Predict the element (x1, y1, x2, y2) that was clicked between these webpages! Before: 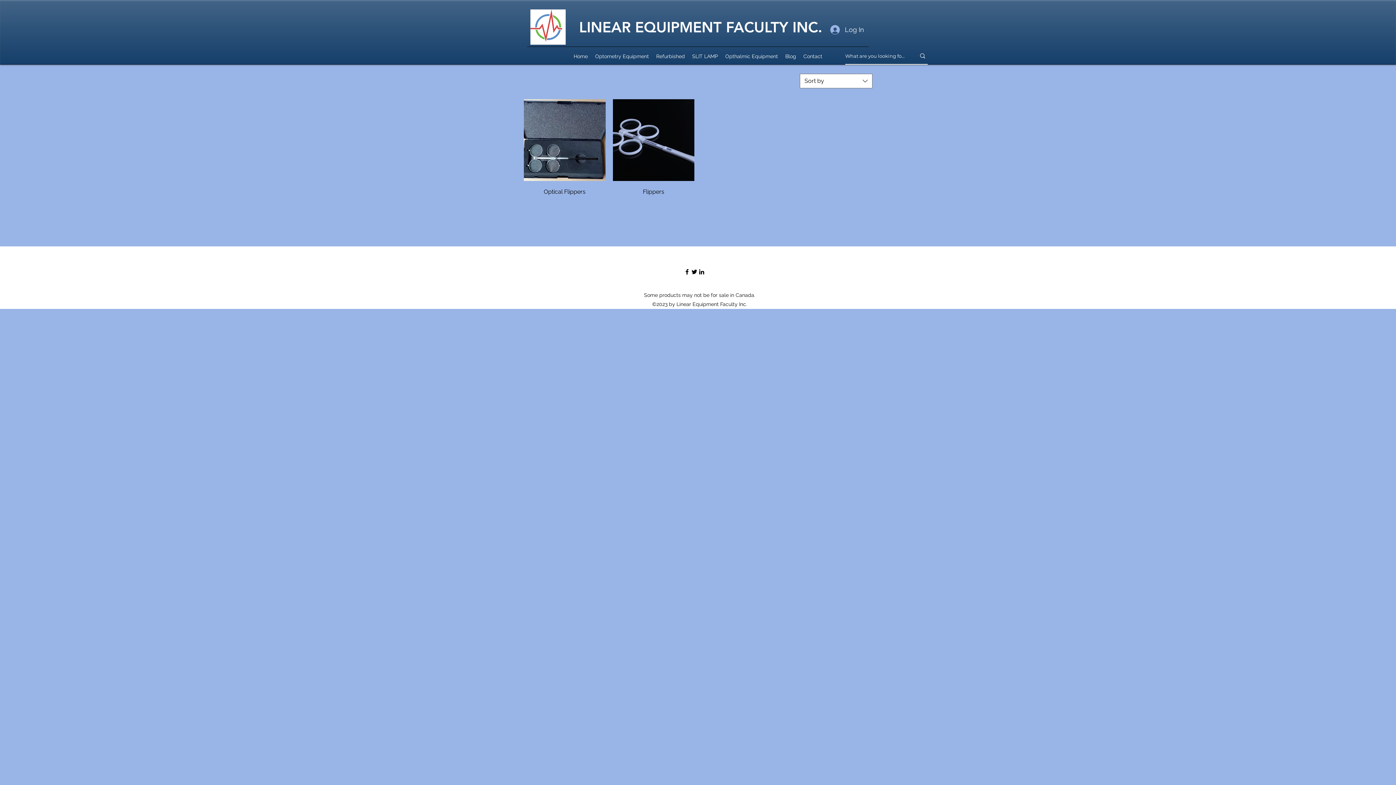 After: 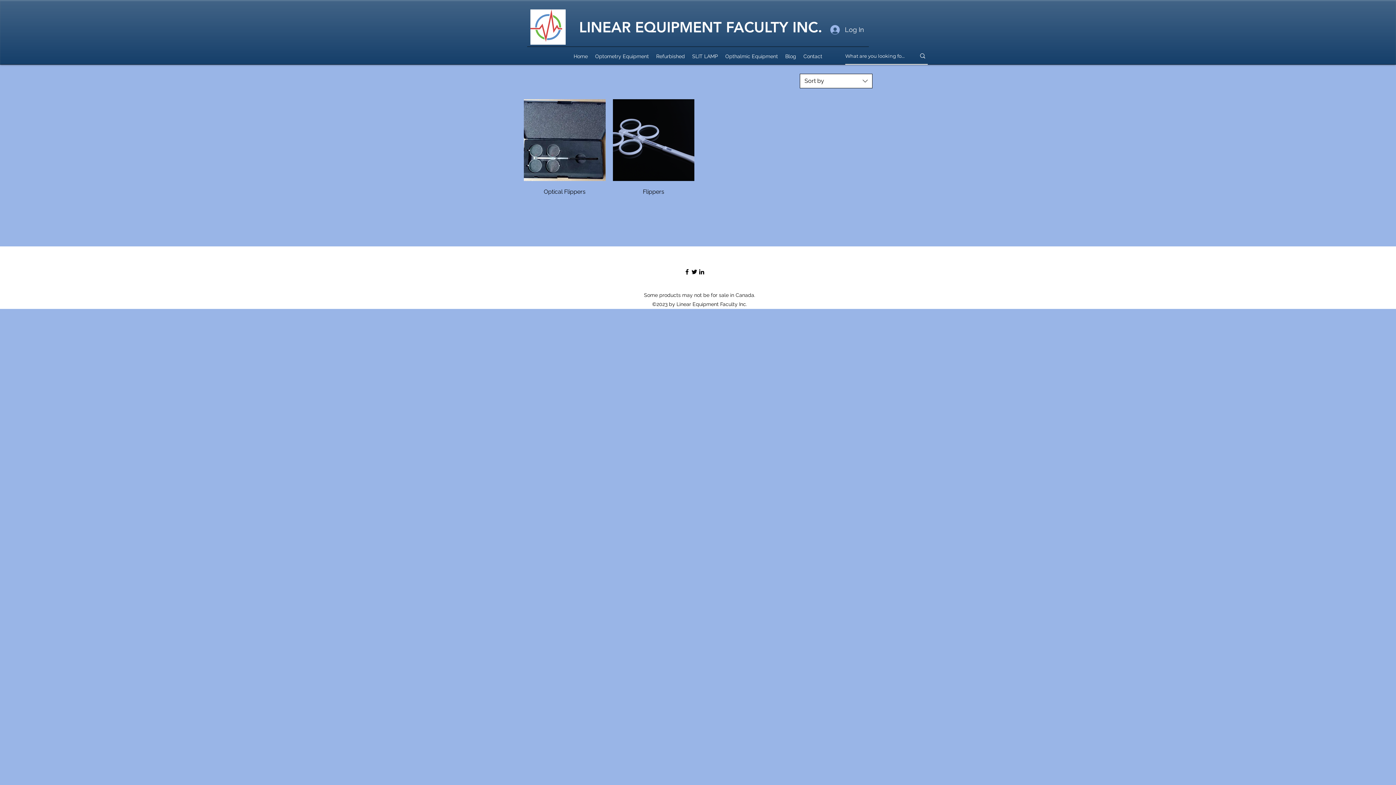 Action: bbox: (800, 73, 872, 88) label: Sort by